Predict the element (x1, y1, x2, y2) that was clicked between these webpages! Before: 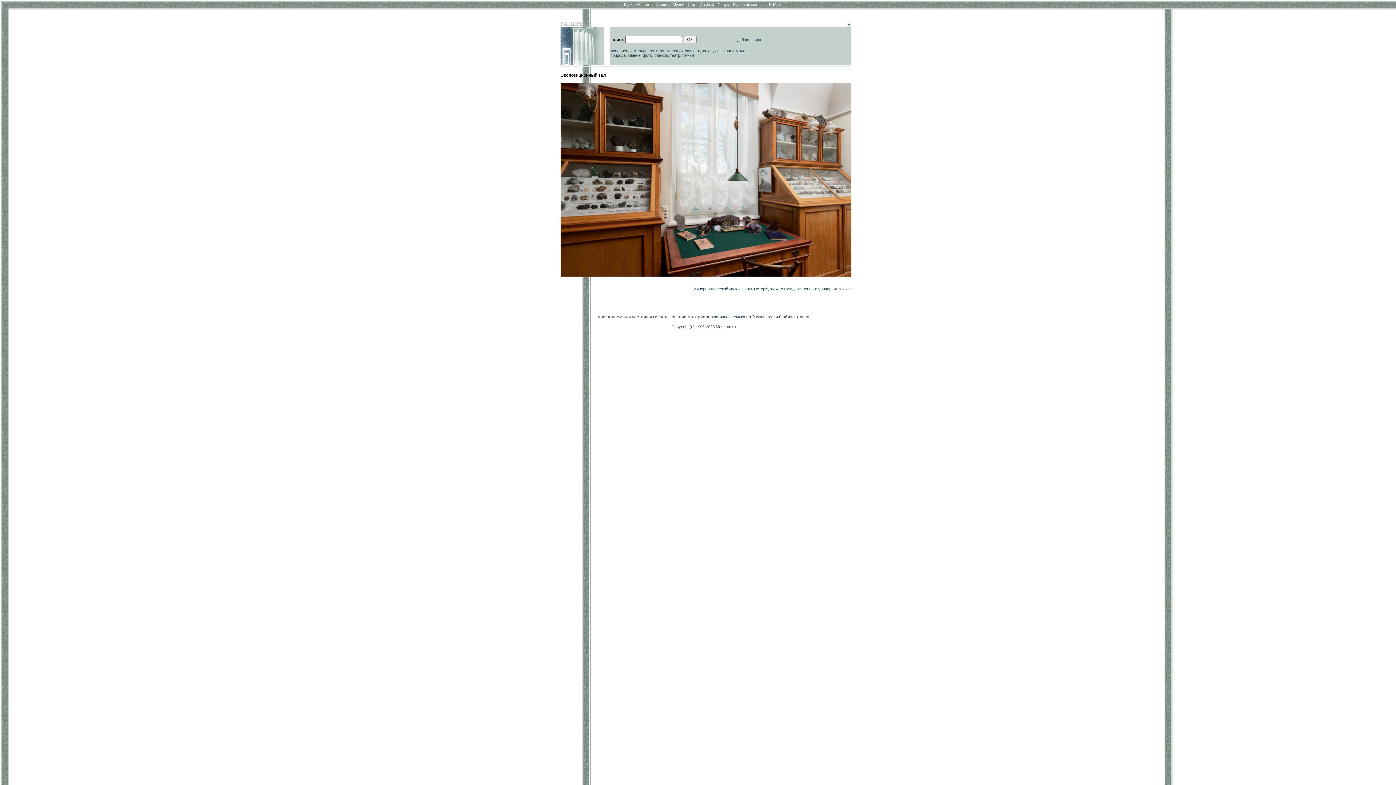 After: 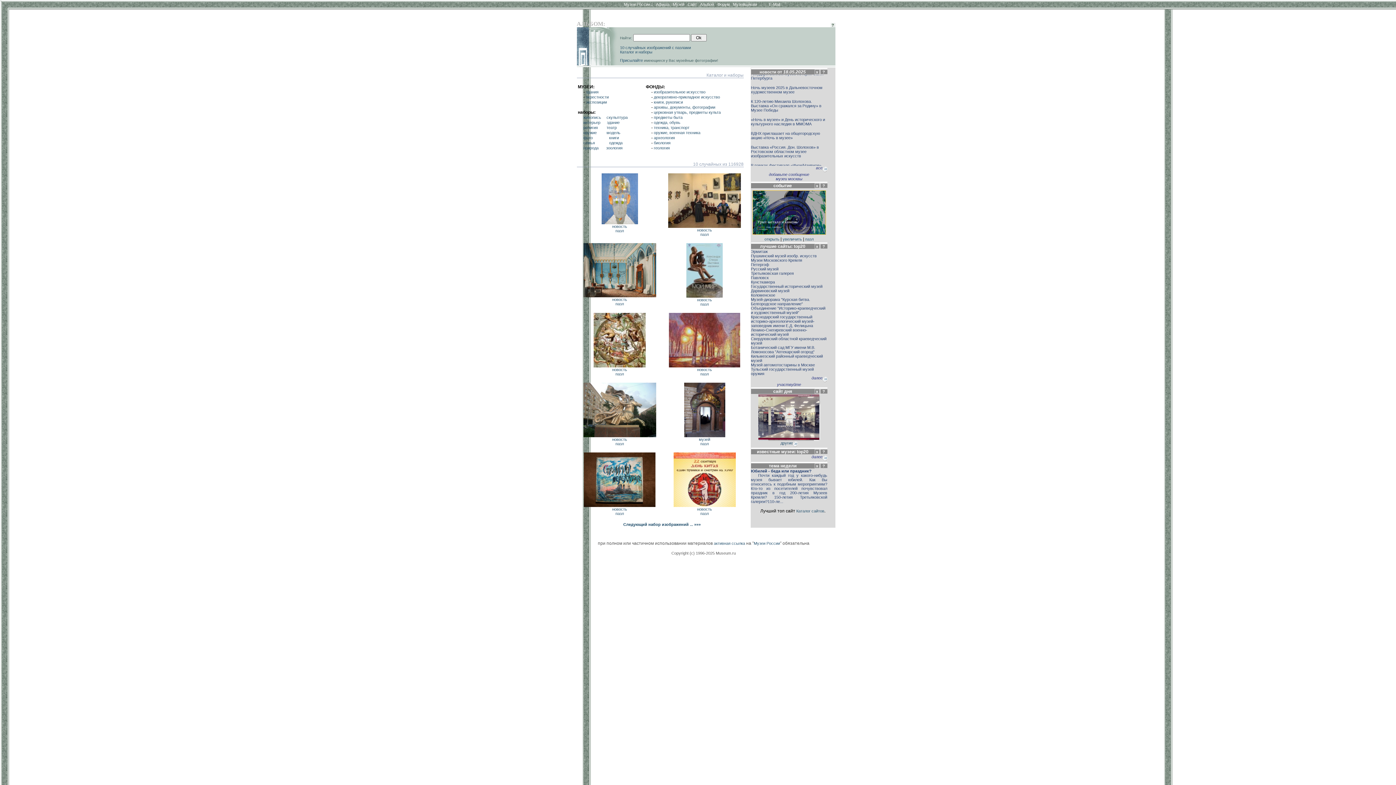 Action: bbox: (700, 2, 714, 6) label: Альбом